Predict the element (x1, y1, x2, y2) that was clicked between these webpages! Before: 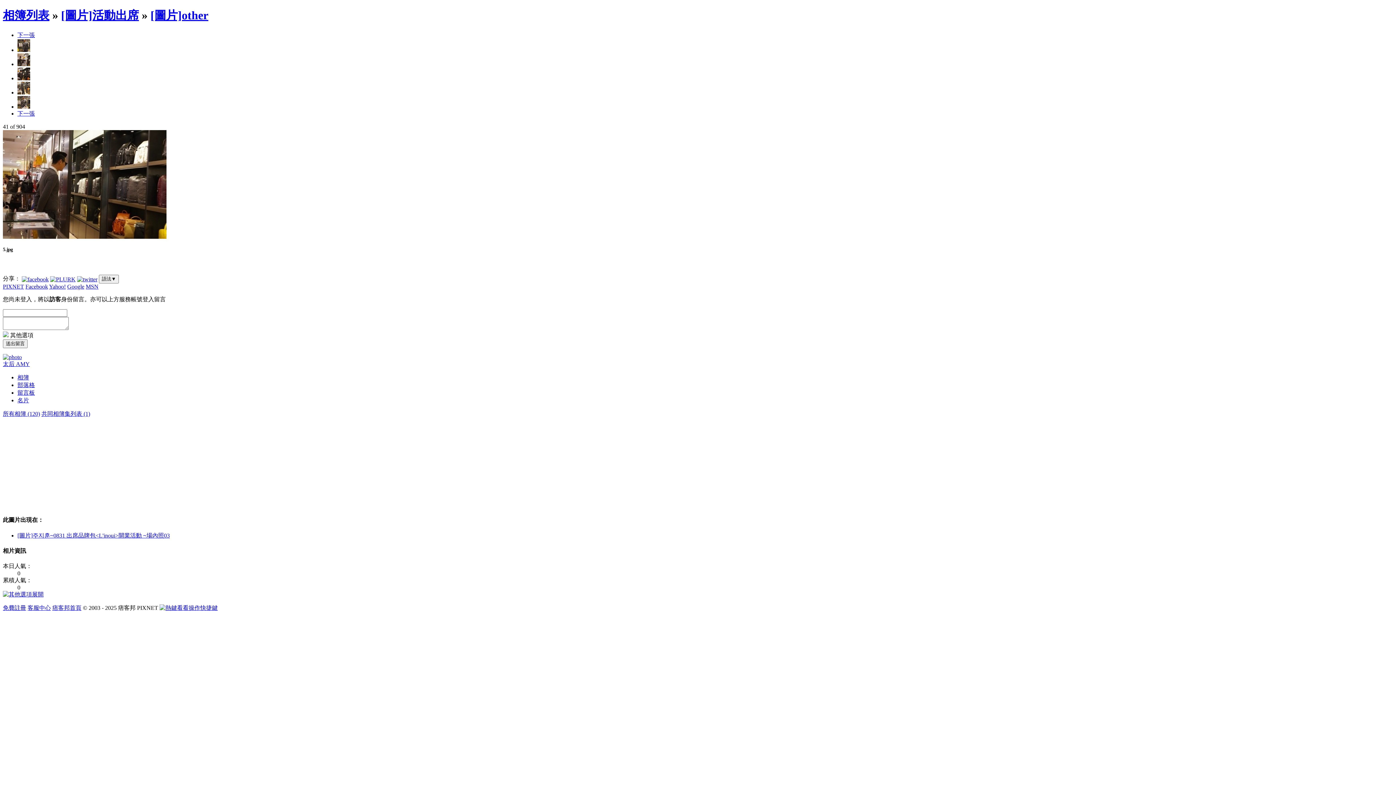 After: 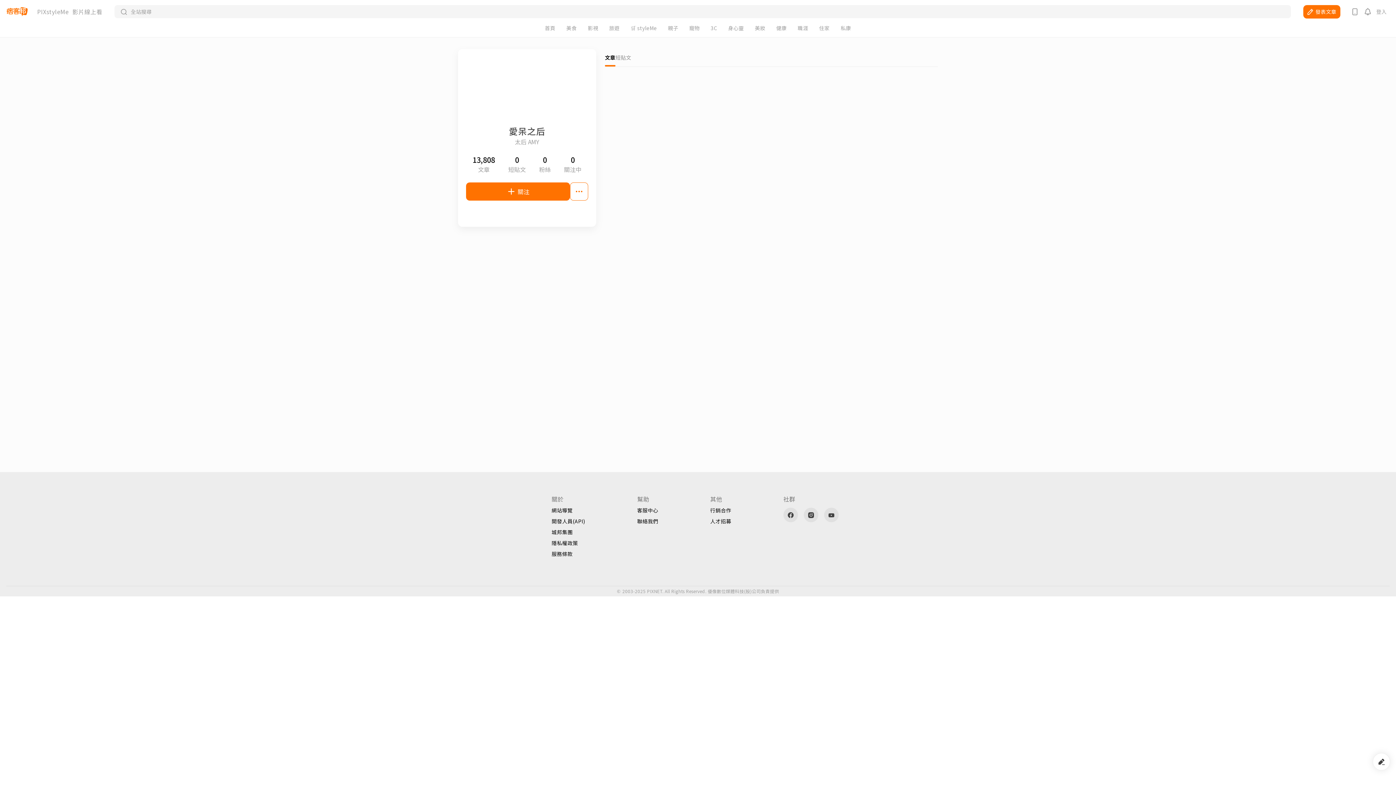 Action: bbox: (17, 397, 29, 403) label: 名片